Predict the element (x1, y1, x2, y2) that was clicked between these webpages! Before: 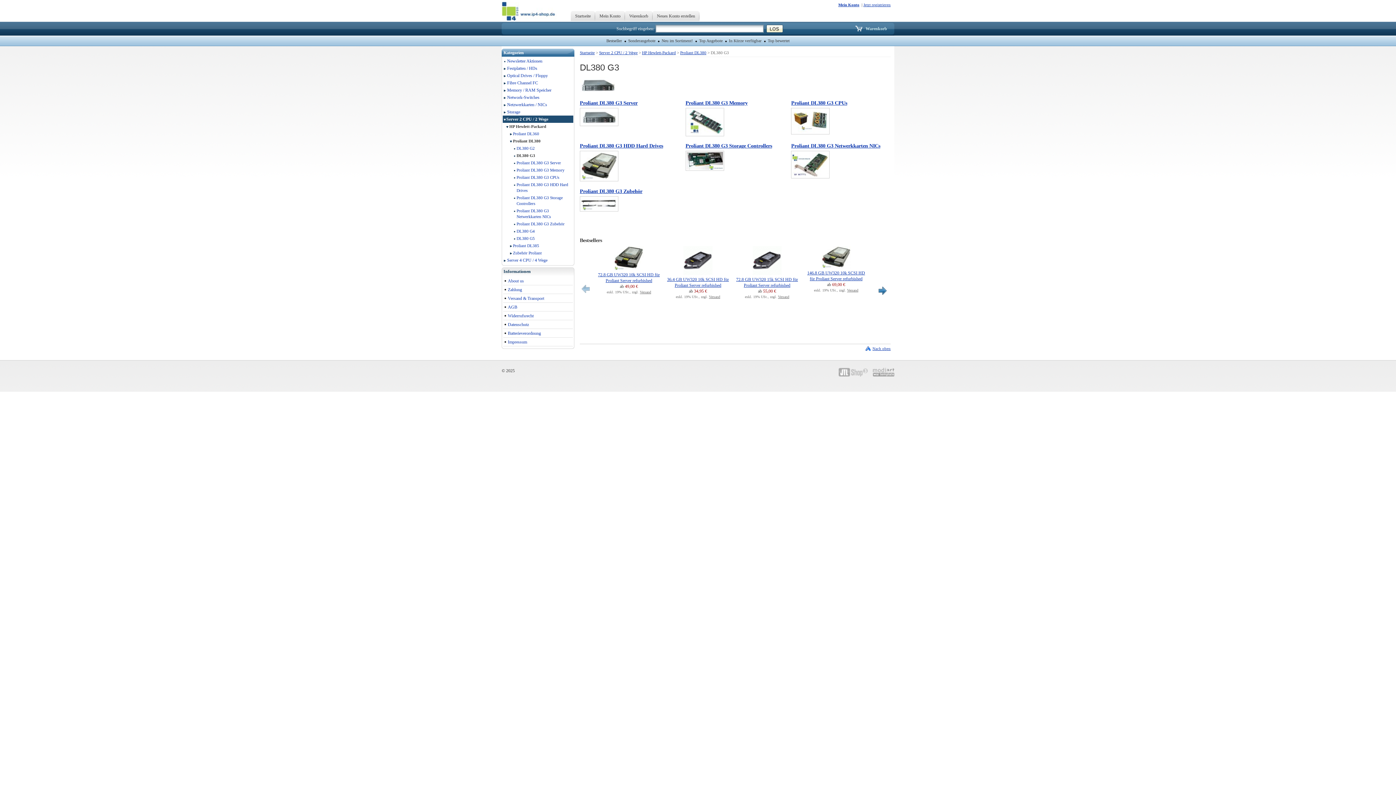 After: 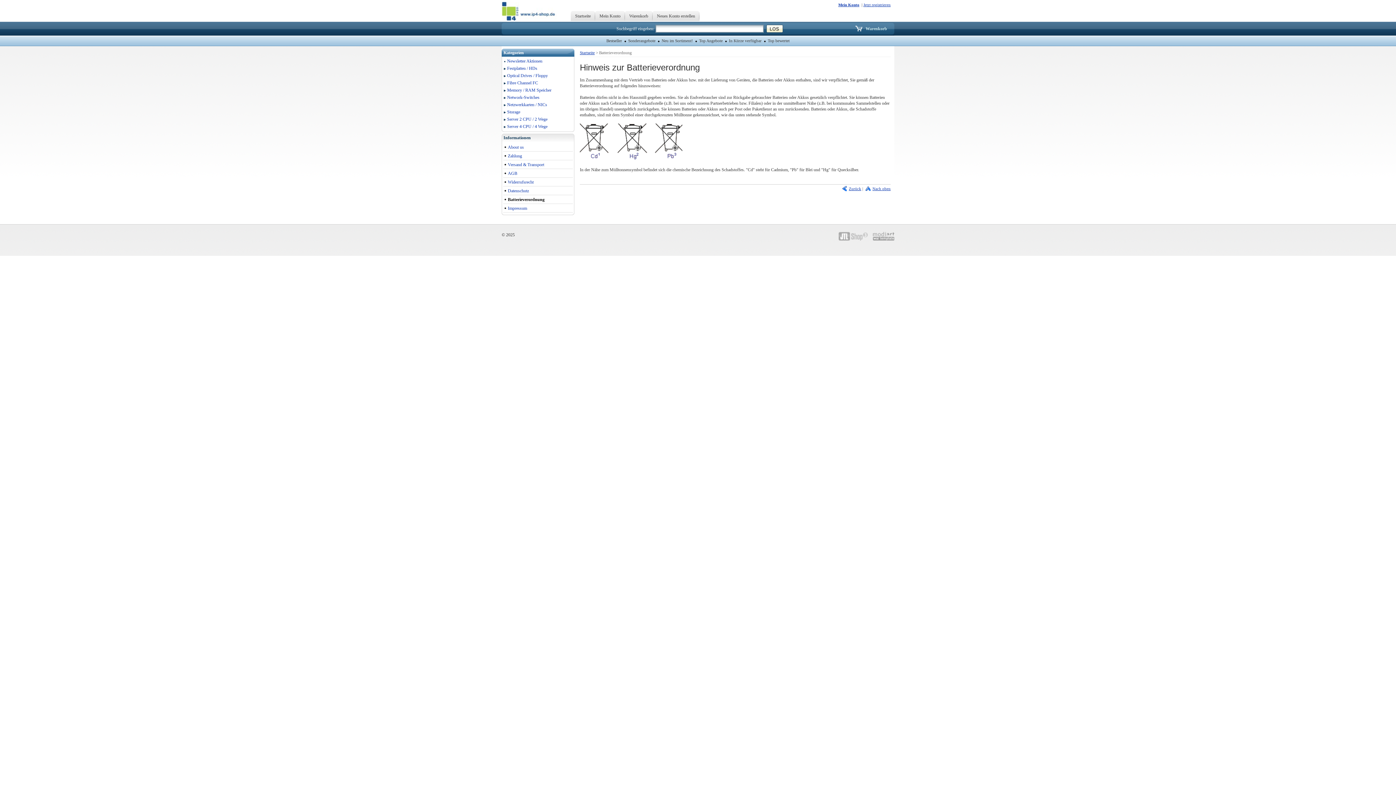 Action: bbox: (503, 329, 572, 338) label: Batterieverordnung